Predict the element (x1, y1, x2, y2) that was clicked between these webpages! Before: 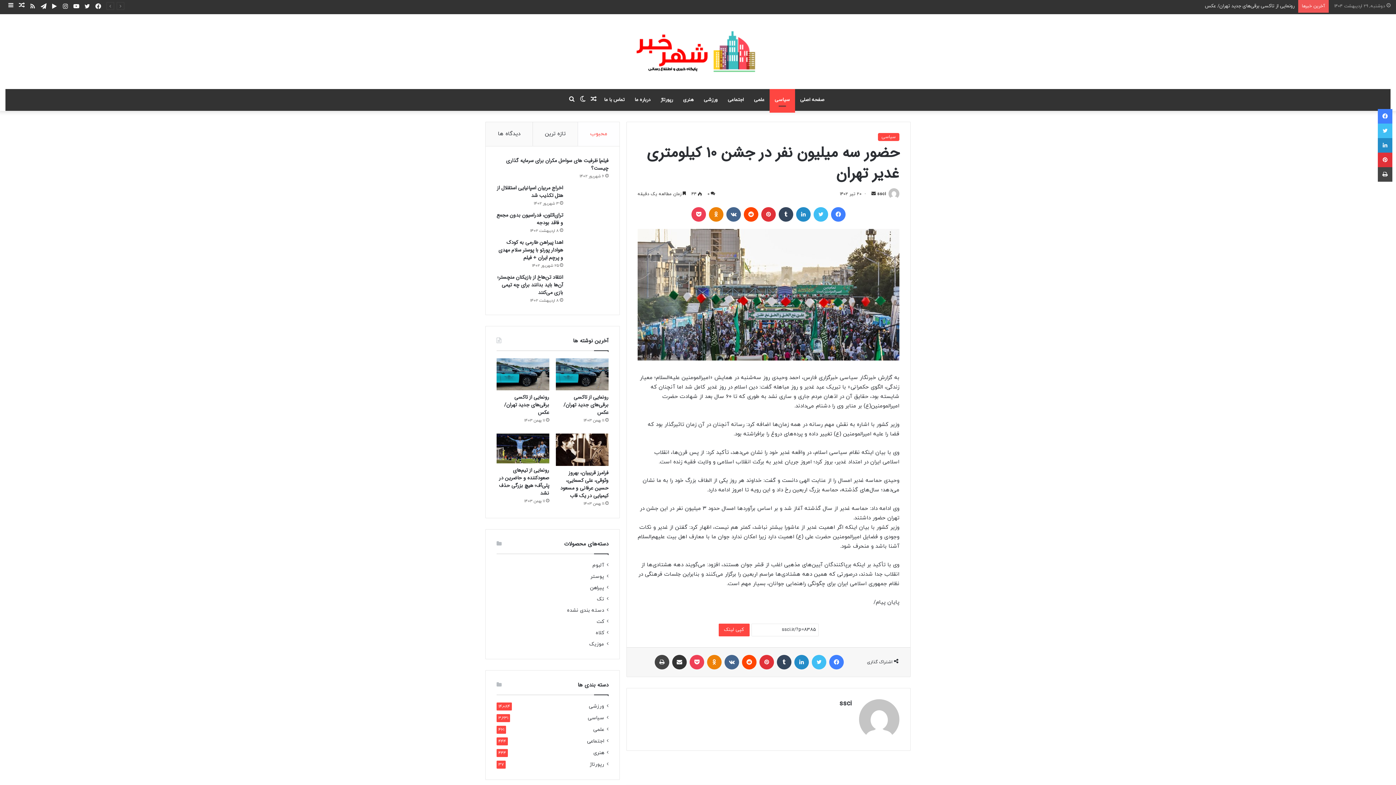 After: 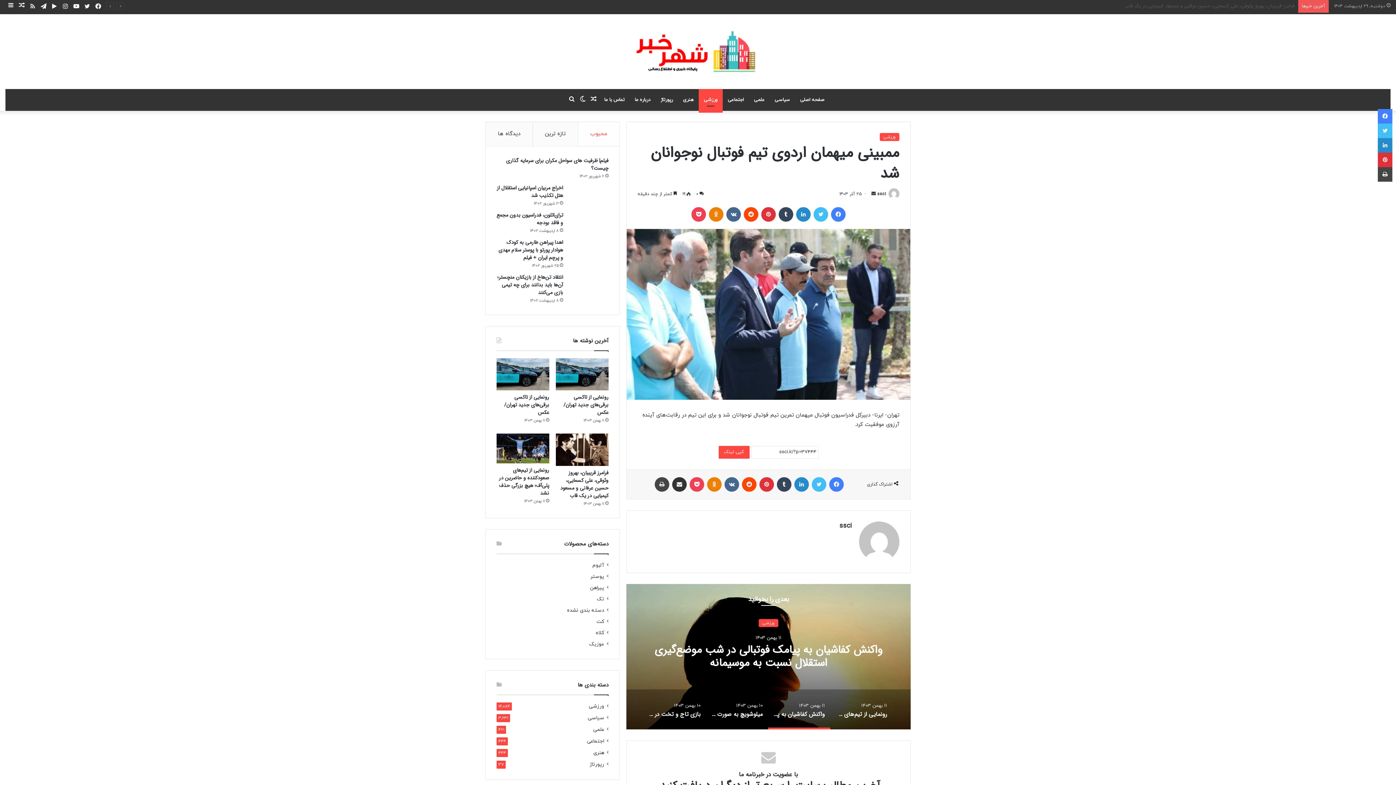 Action: bbox: (16, 0, 27, 12) label: نوشته تصادفی